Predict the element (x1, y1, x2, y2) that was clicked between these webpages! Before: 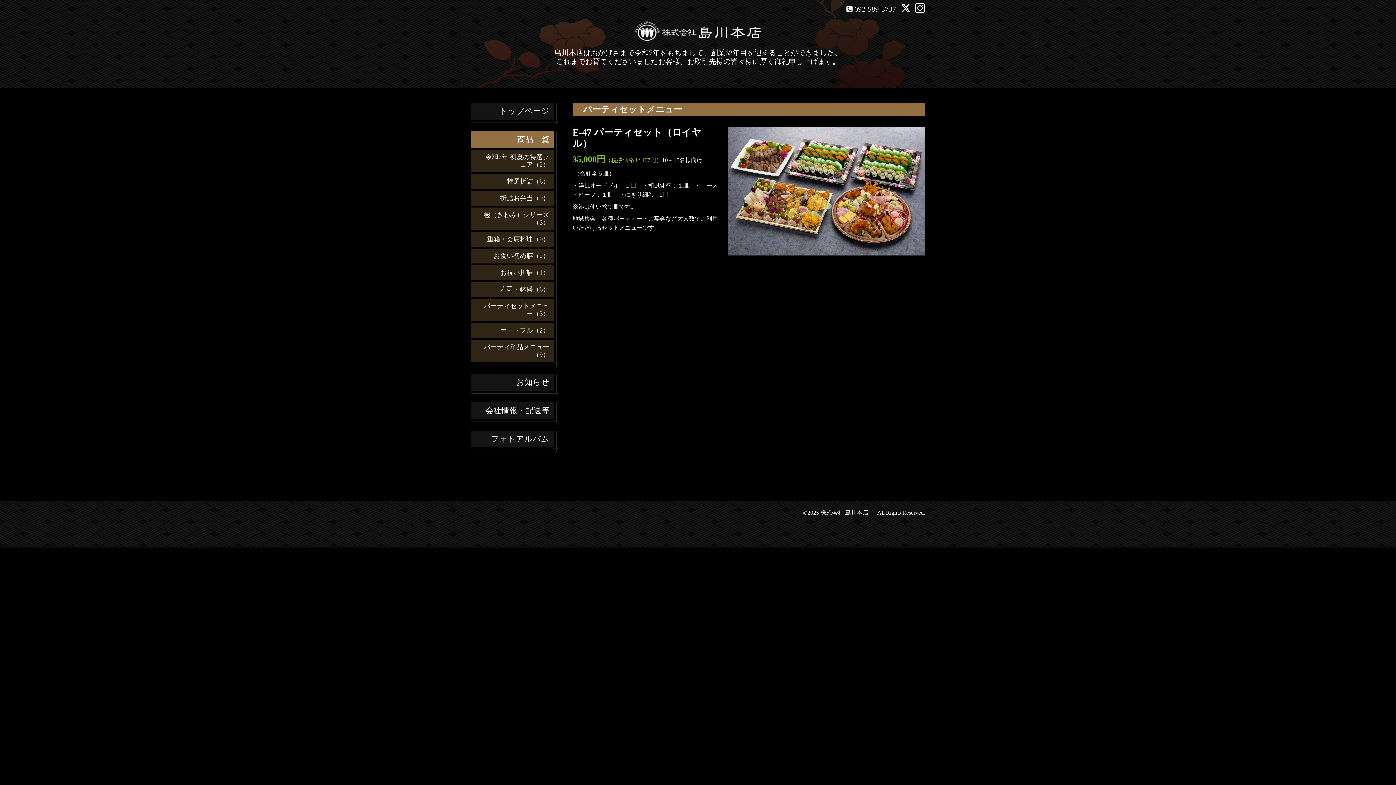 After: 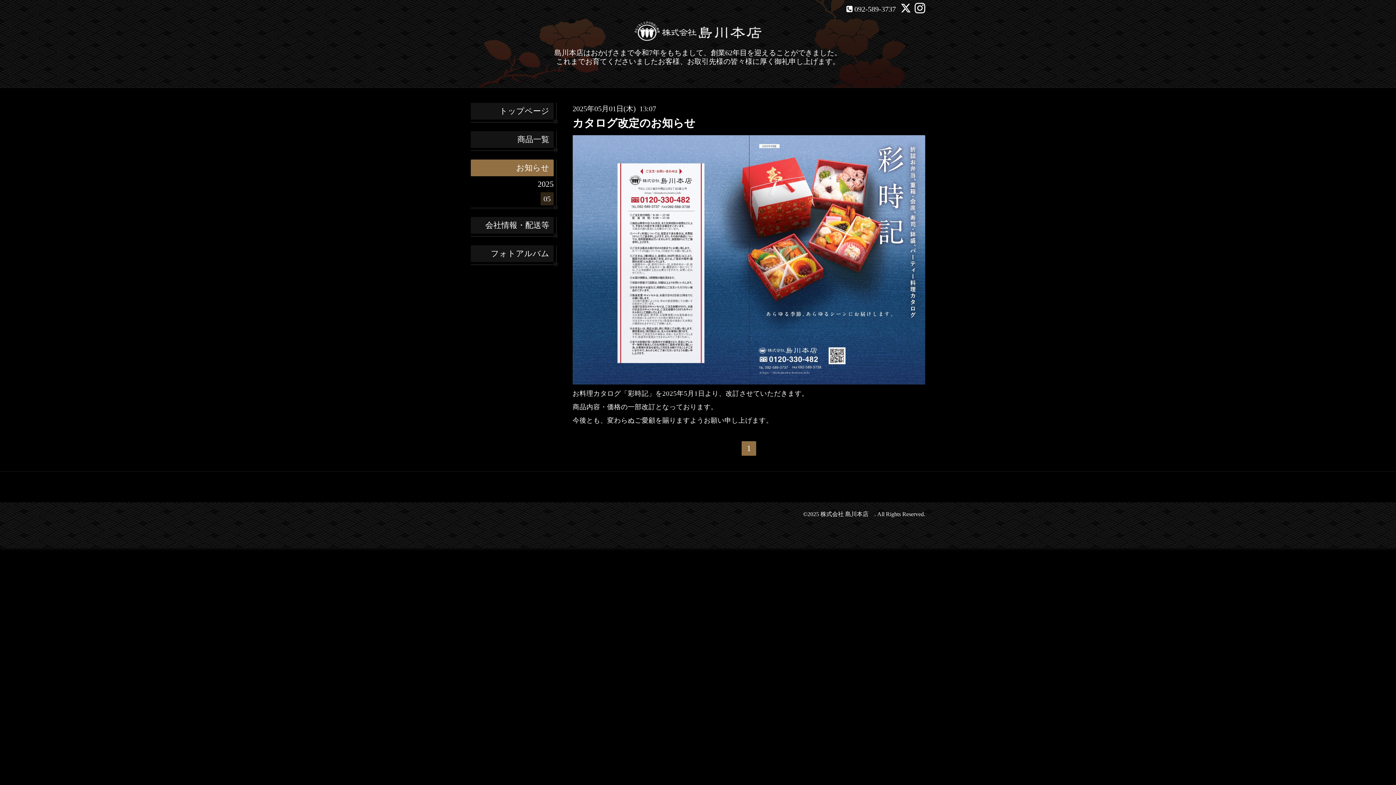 Action: bbox: (470, 374, 553, 390) label: お知らせ